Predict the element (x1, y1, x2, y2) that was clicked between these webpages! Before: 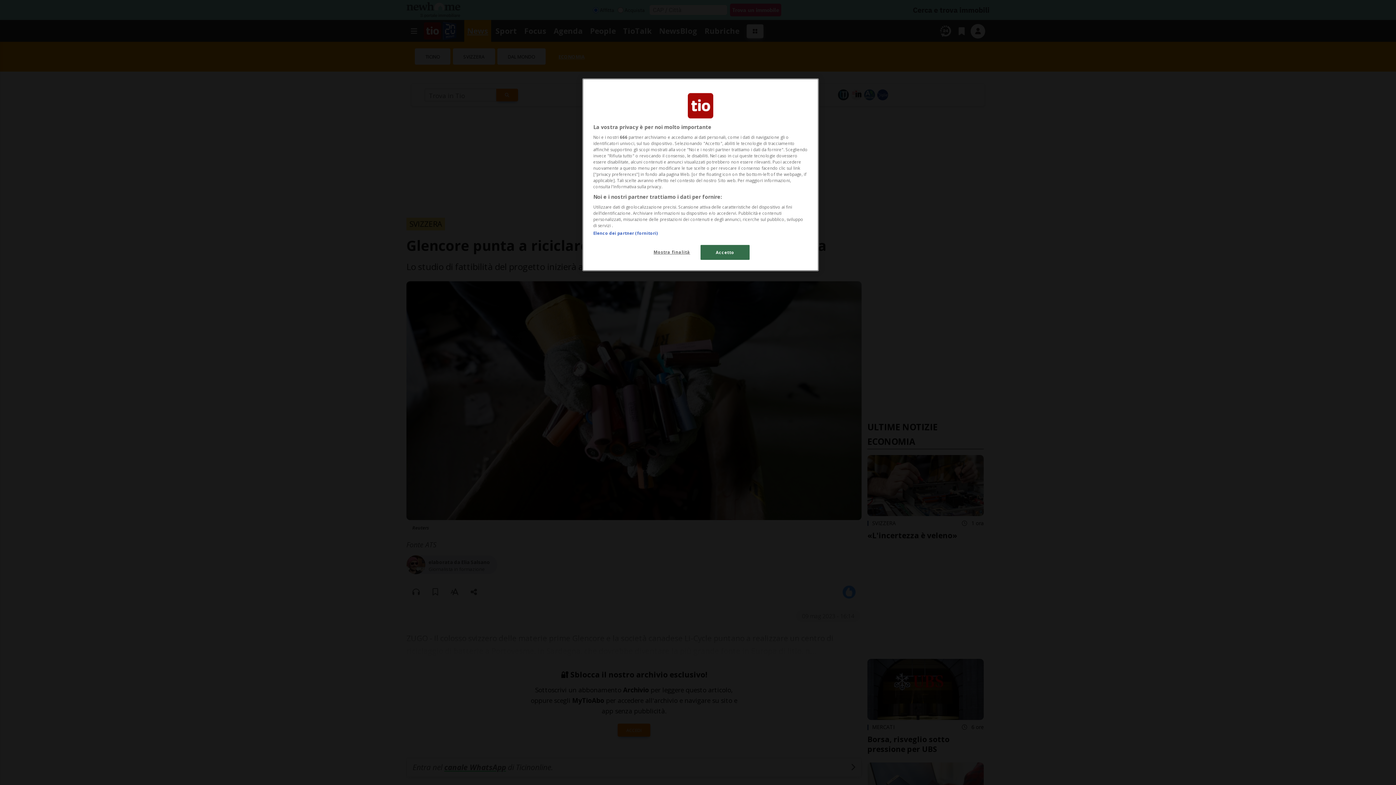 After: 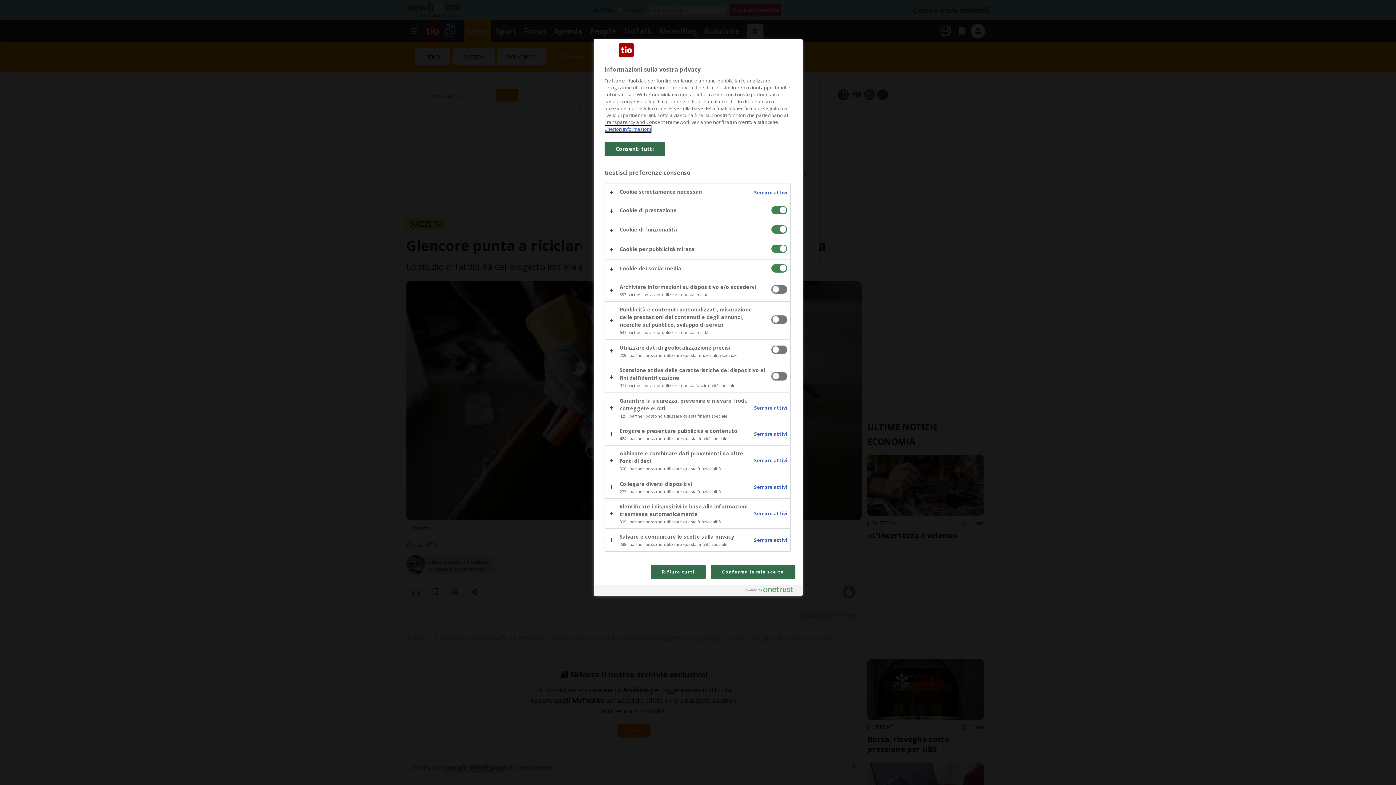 Action: label: Mostra finalità bbox: (647, 245, 696, 259)